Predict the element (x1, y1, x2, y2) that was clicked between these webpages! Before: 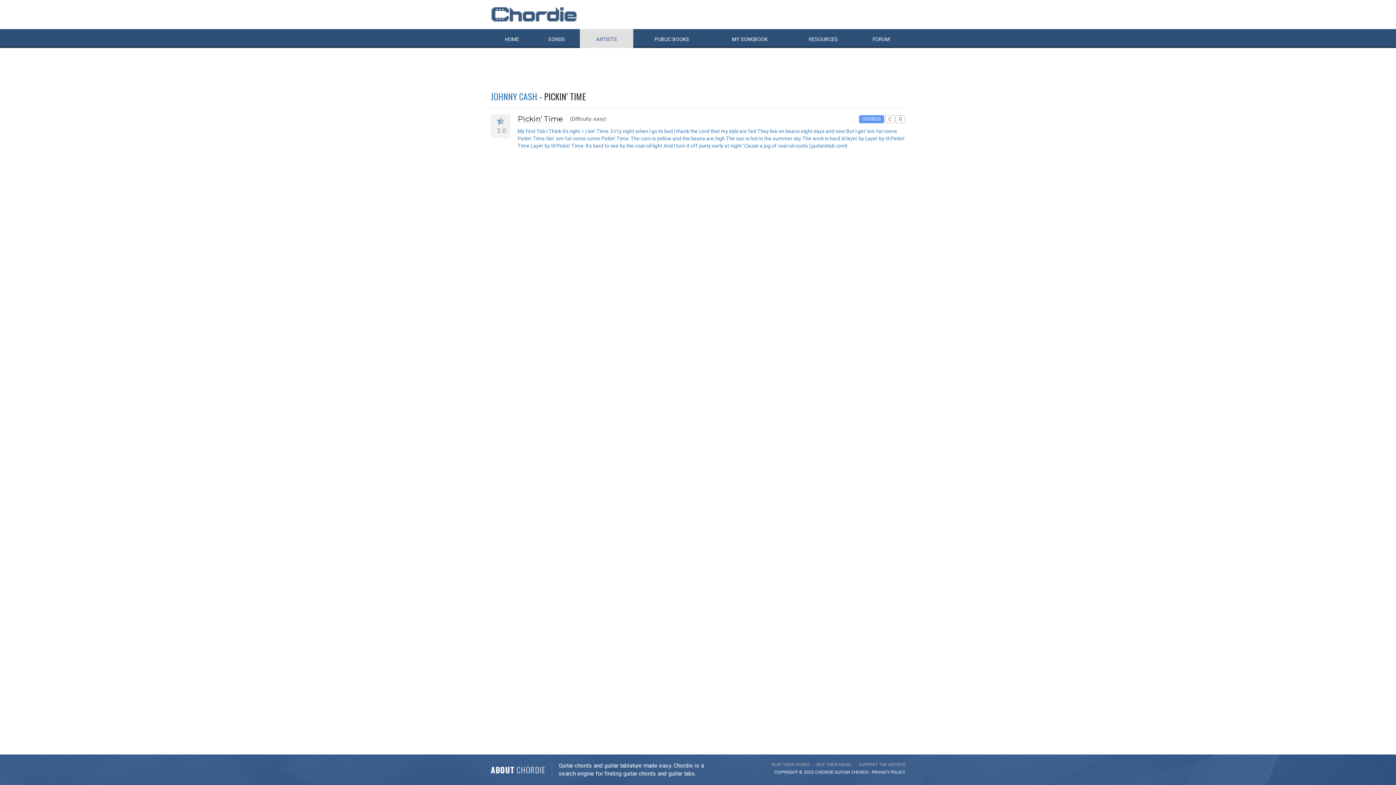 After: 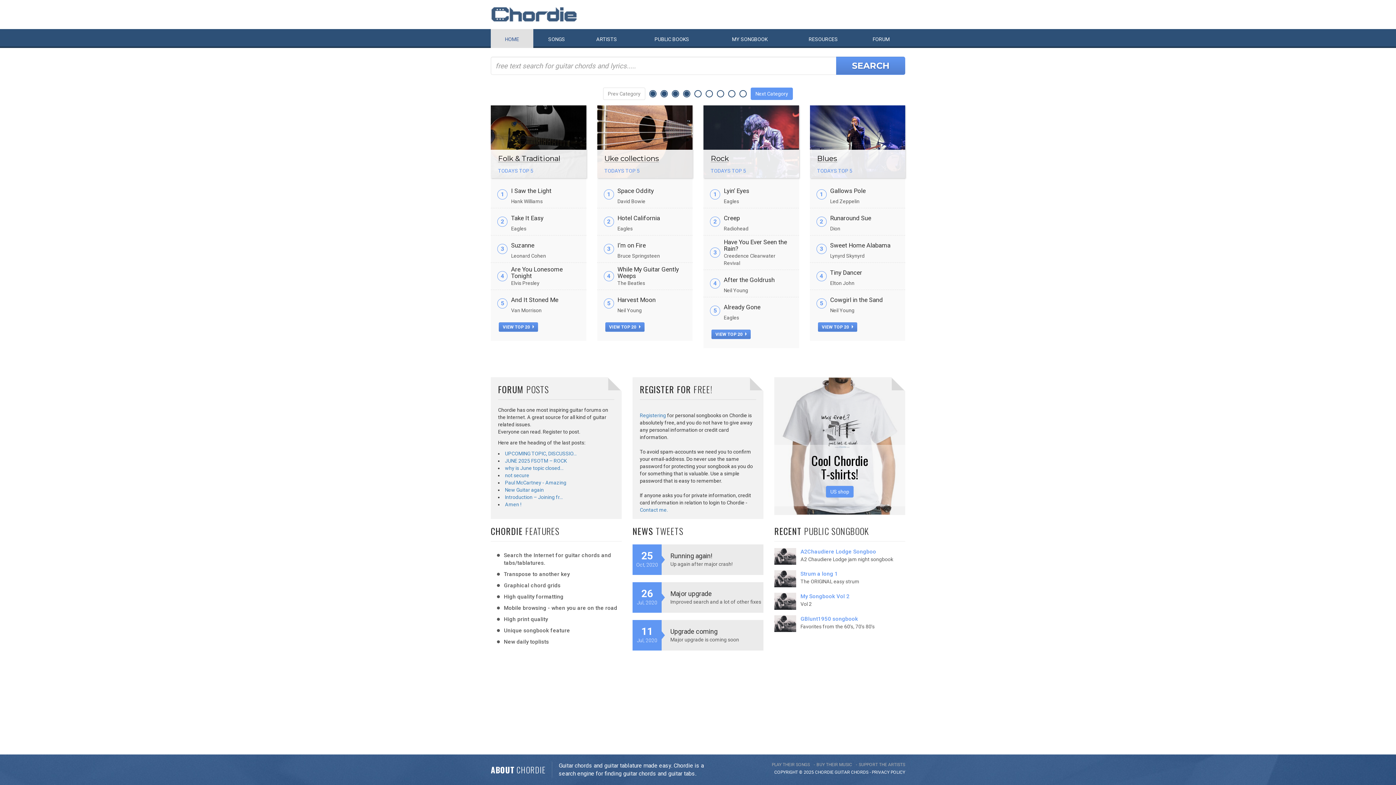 Action: bbox: (490, 29, 533, 48) label: HOME